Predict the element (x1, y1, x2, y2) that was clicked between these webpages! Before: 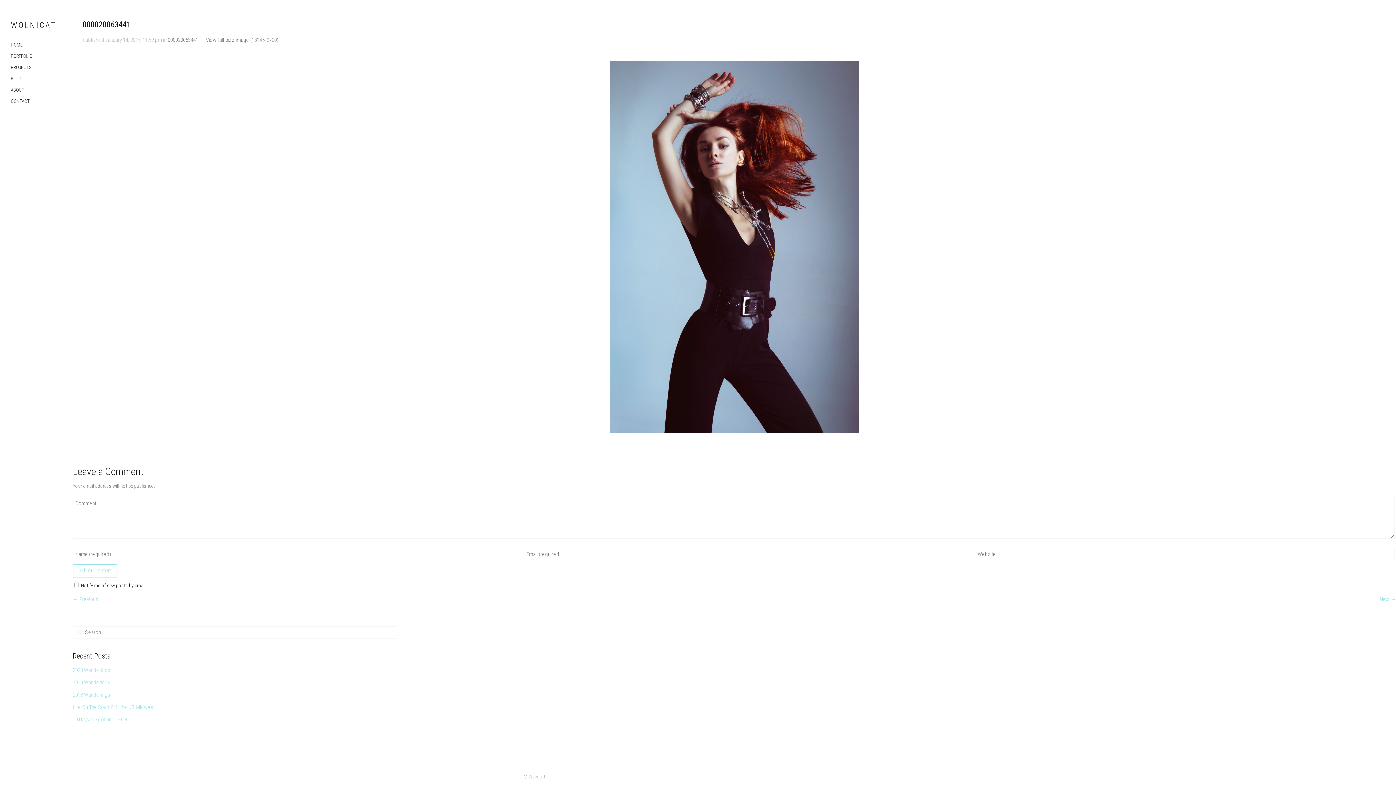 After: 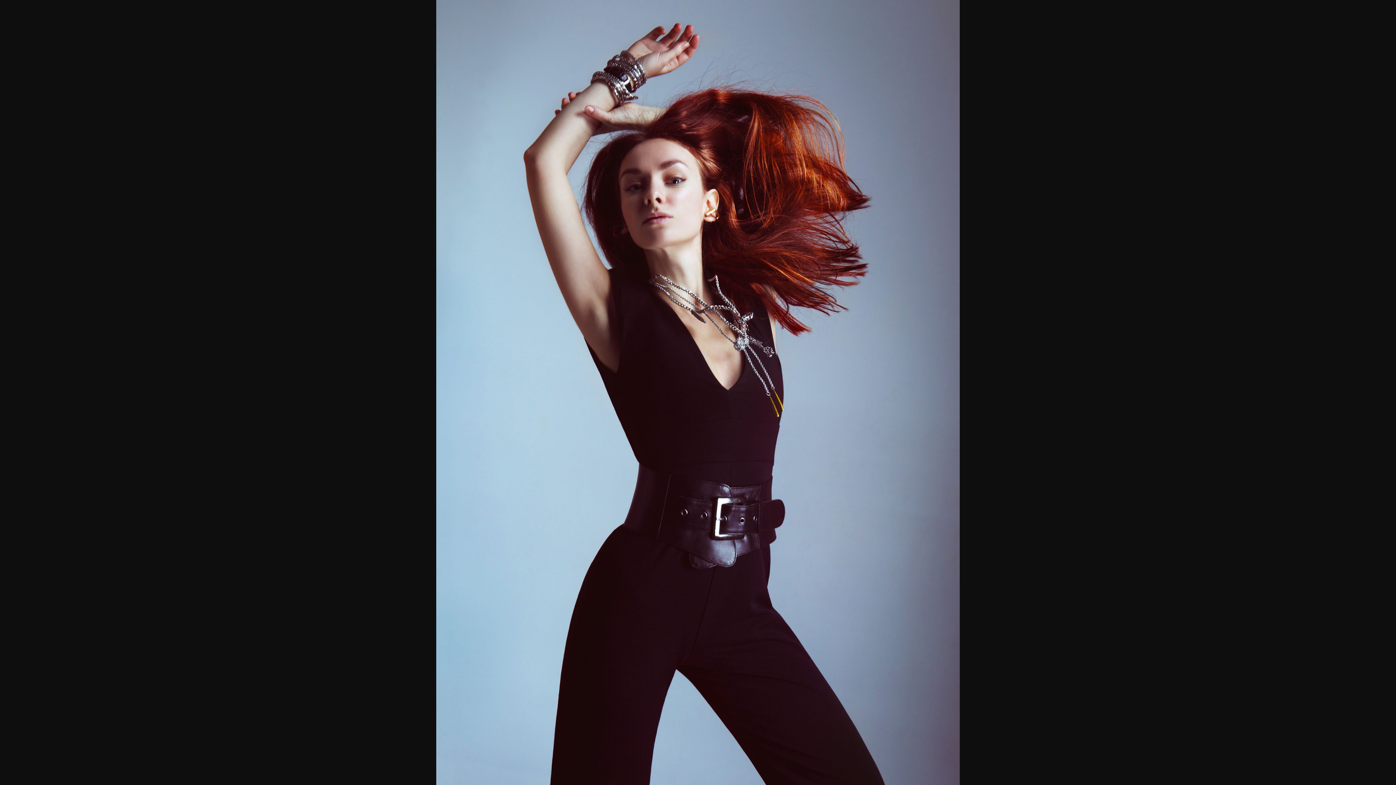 Action: bbox: (205, 36, 278, 43) label: View full-size image (1814 × 2720)